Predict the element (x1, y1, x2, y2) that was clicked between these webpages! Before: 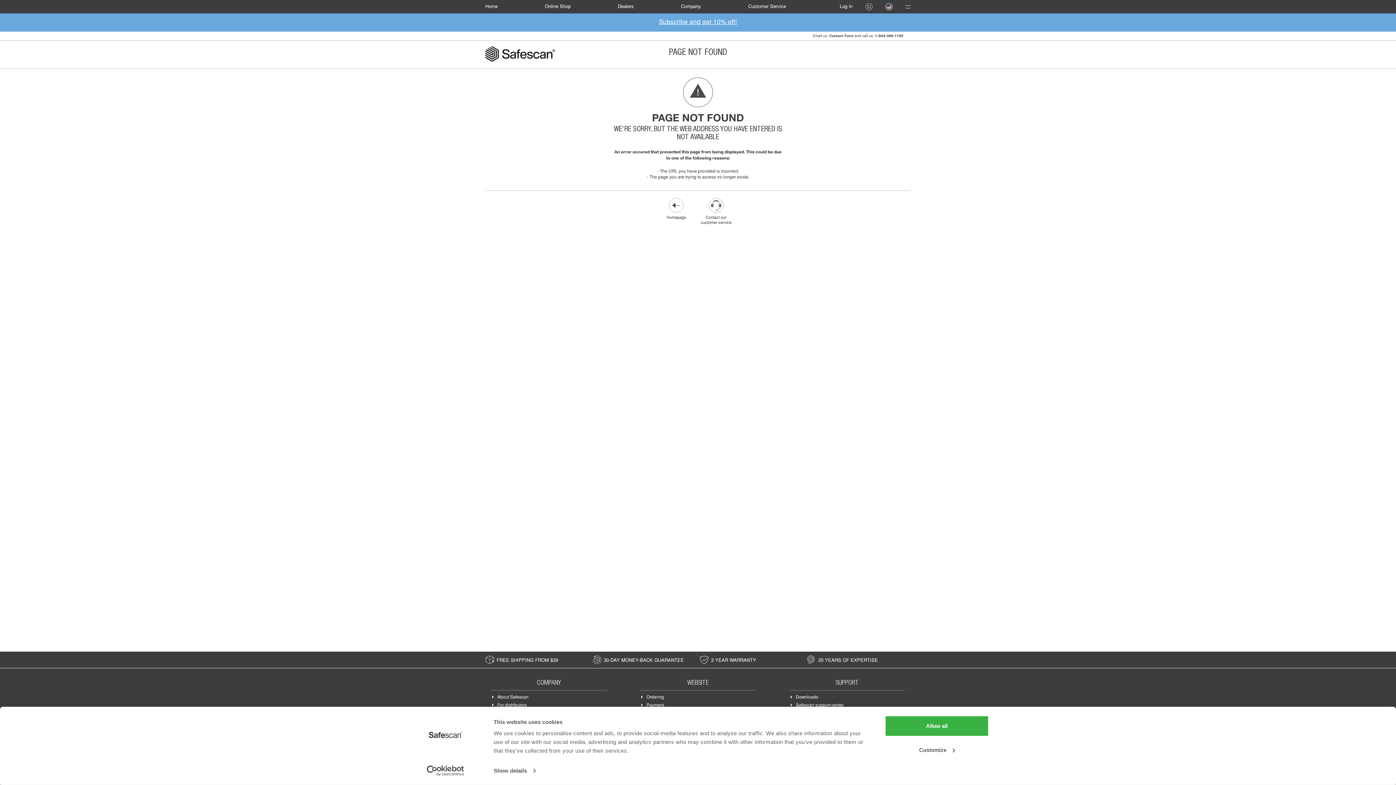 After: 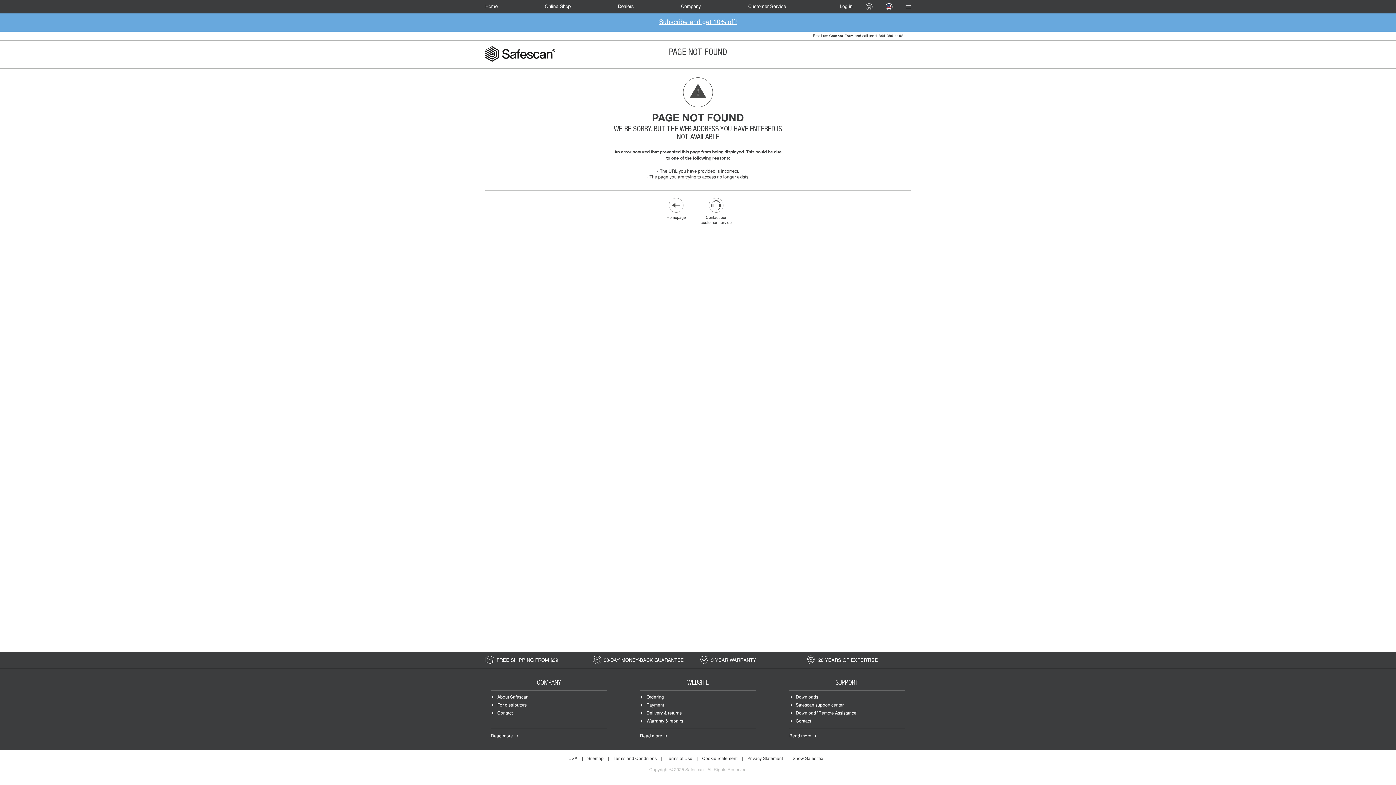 Action: bbox: (885, 715, 989, 737) label: Allow all